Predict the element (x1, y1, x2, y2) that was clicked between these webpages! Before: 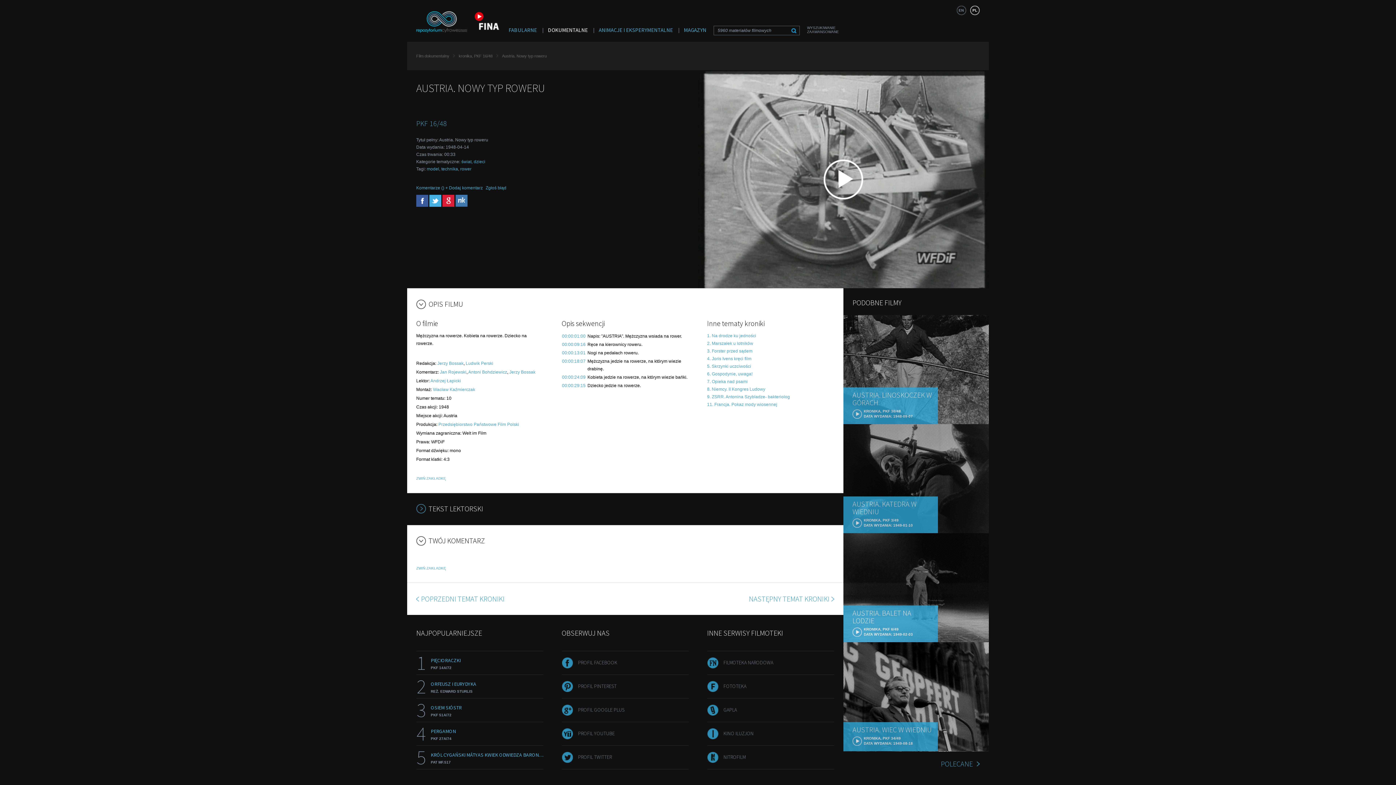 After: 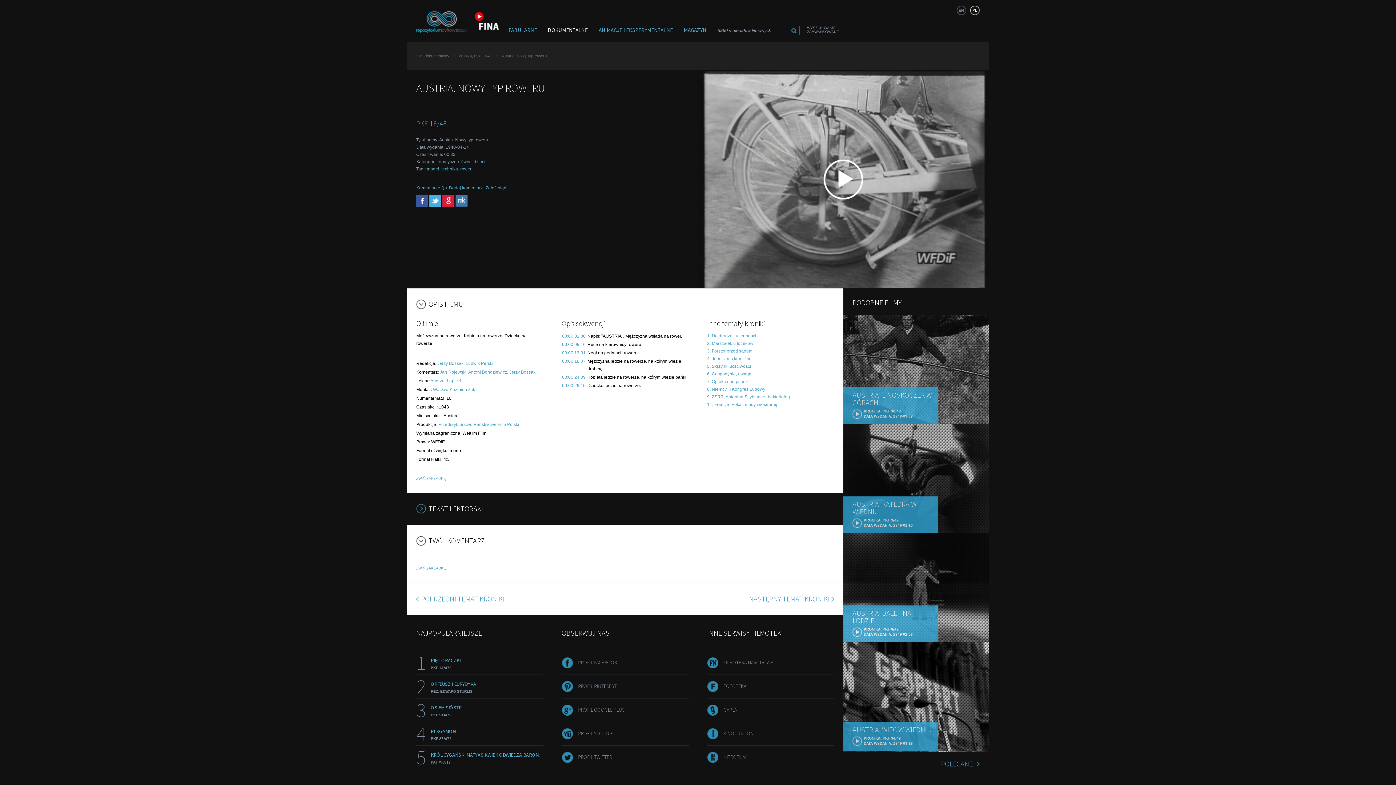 Action: label: PROFIL TWITTER bbox: (578, 754, 612, 760)